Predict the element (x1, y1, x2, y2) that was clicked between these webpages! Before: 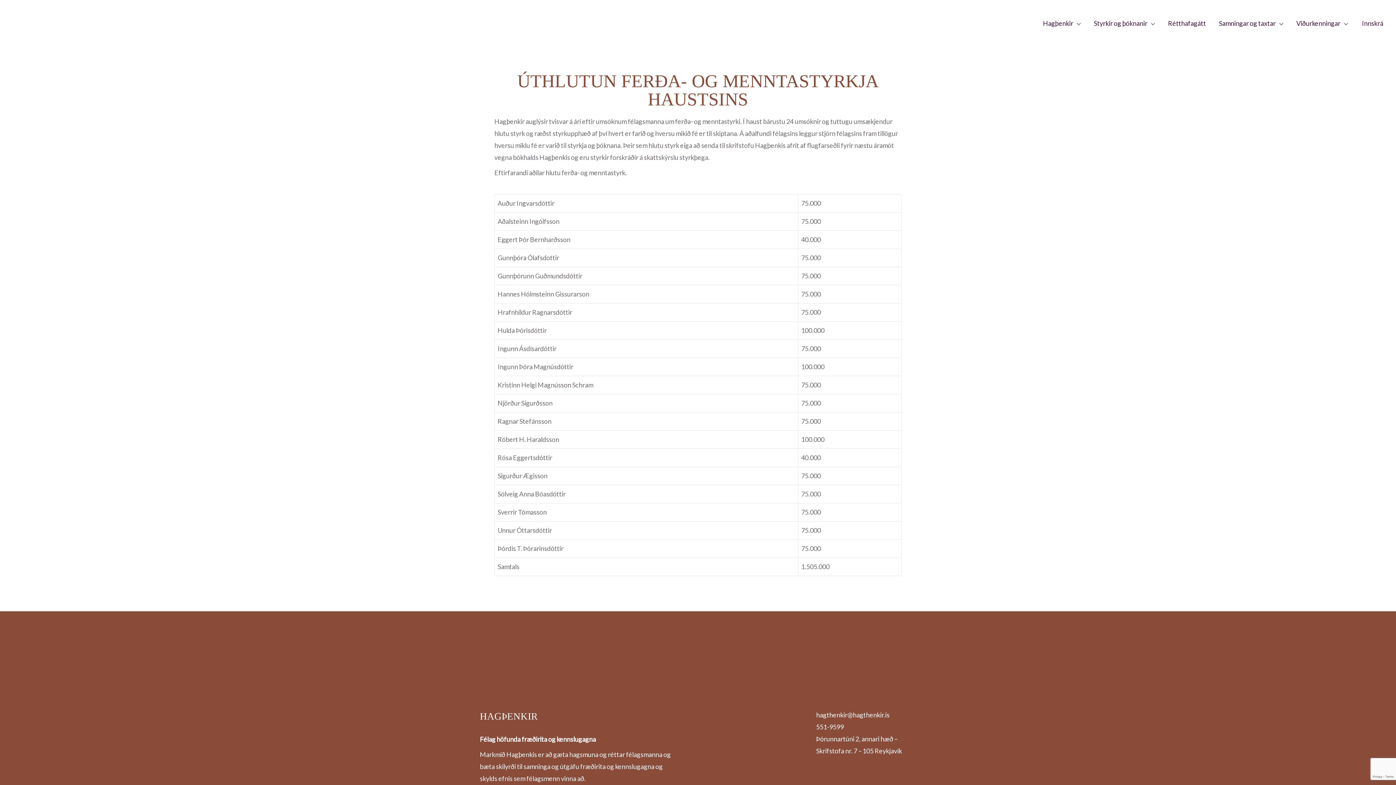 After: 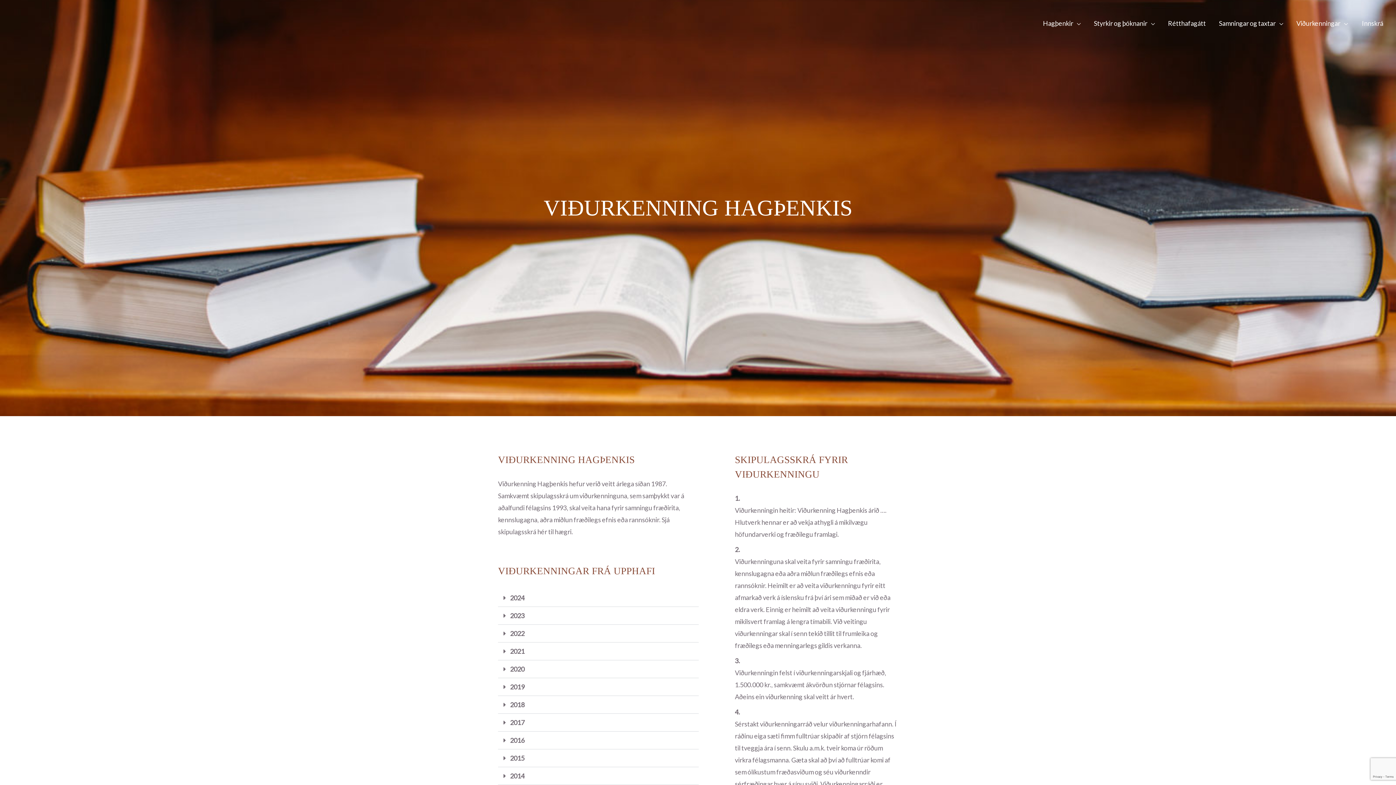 Action: bbox: (1290, 0, 1354, 46) label: Viðurkenningar